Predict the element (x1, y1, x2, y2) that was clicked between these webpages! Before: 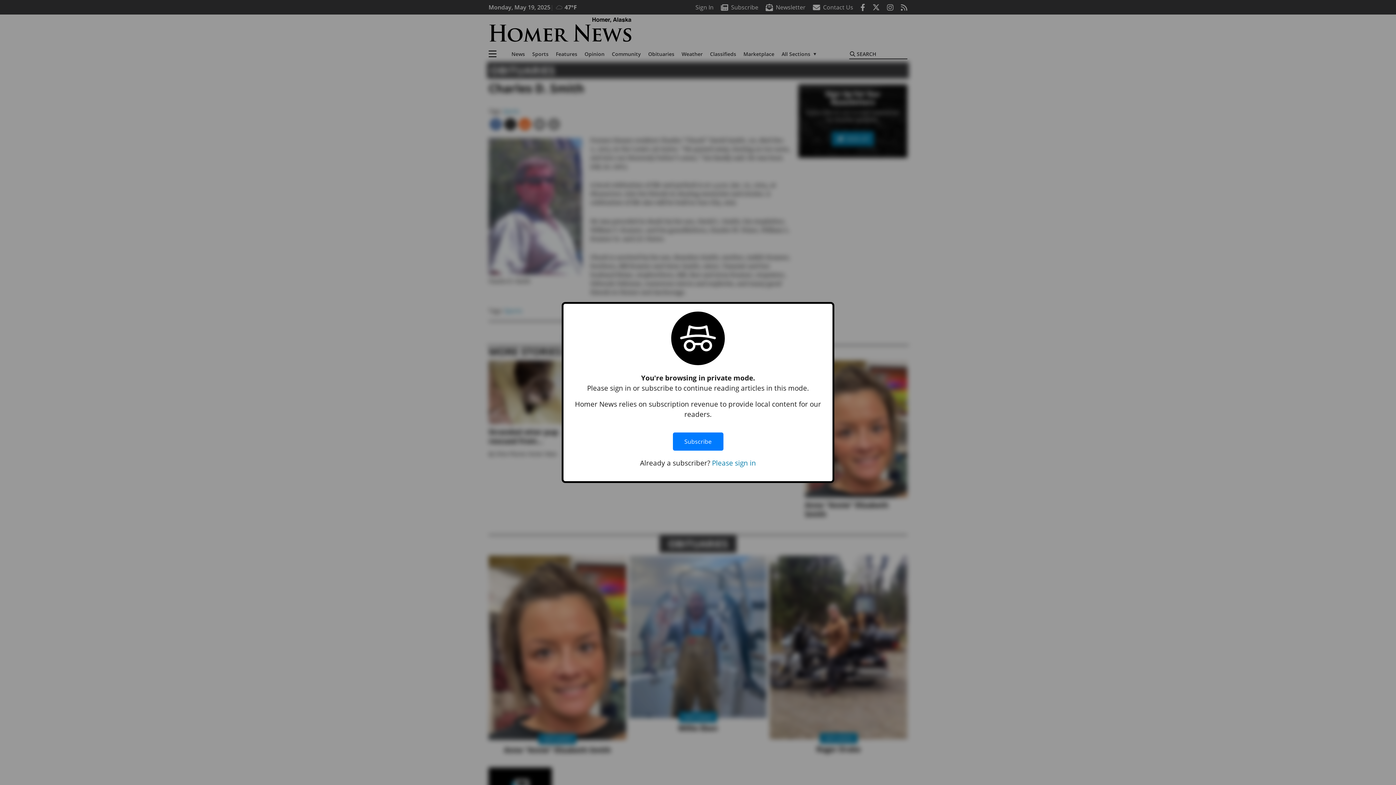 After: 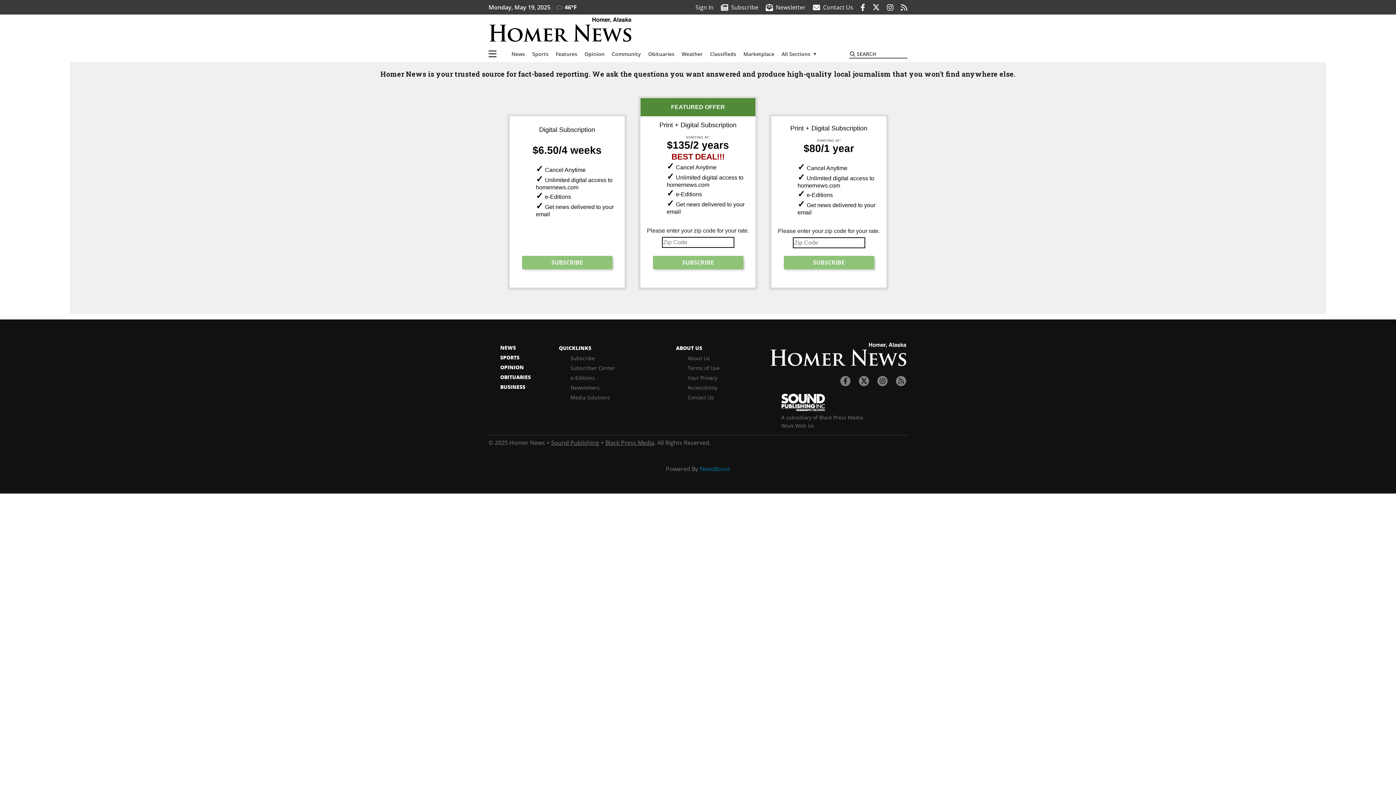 Action: label: Subscribe bbox: (672, 425, 723, 458)